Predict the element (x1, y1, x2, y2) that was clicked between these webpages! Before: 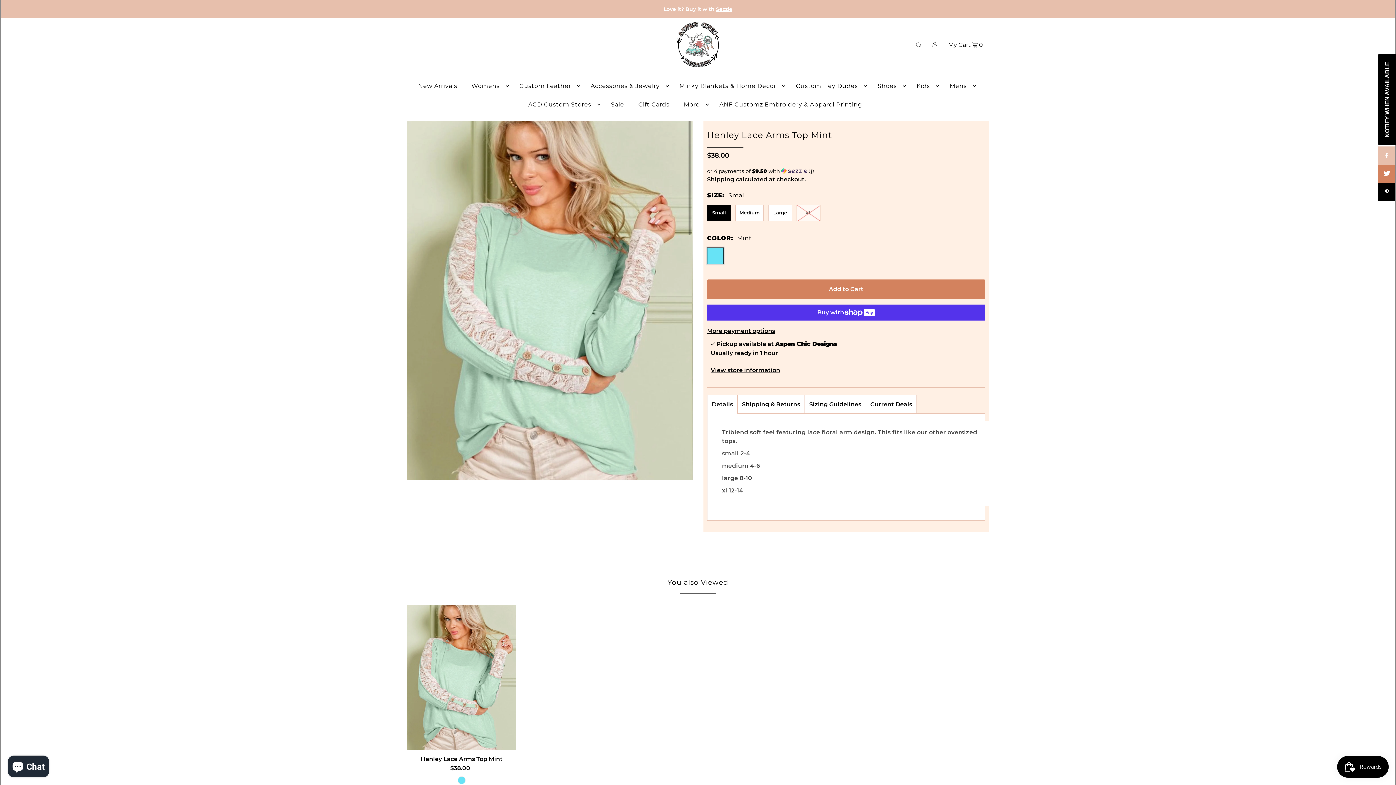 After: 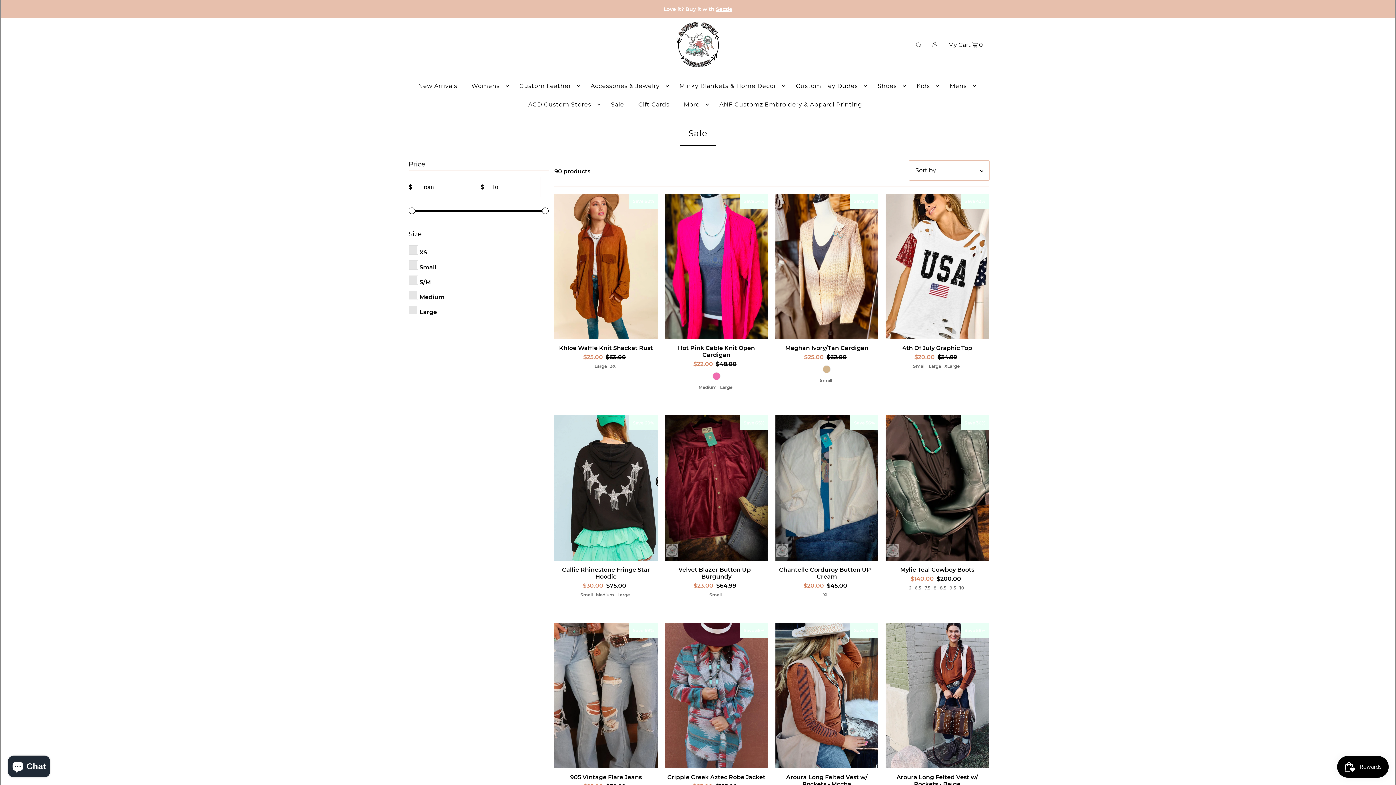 Action: bbox: (607, 95, 627, 113) label: Sale